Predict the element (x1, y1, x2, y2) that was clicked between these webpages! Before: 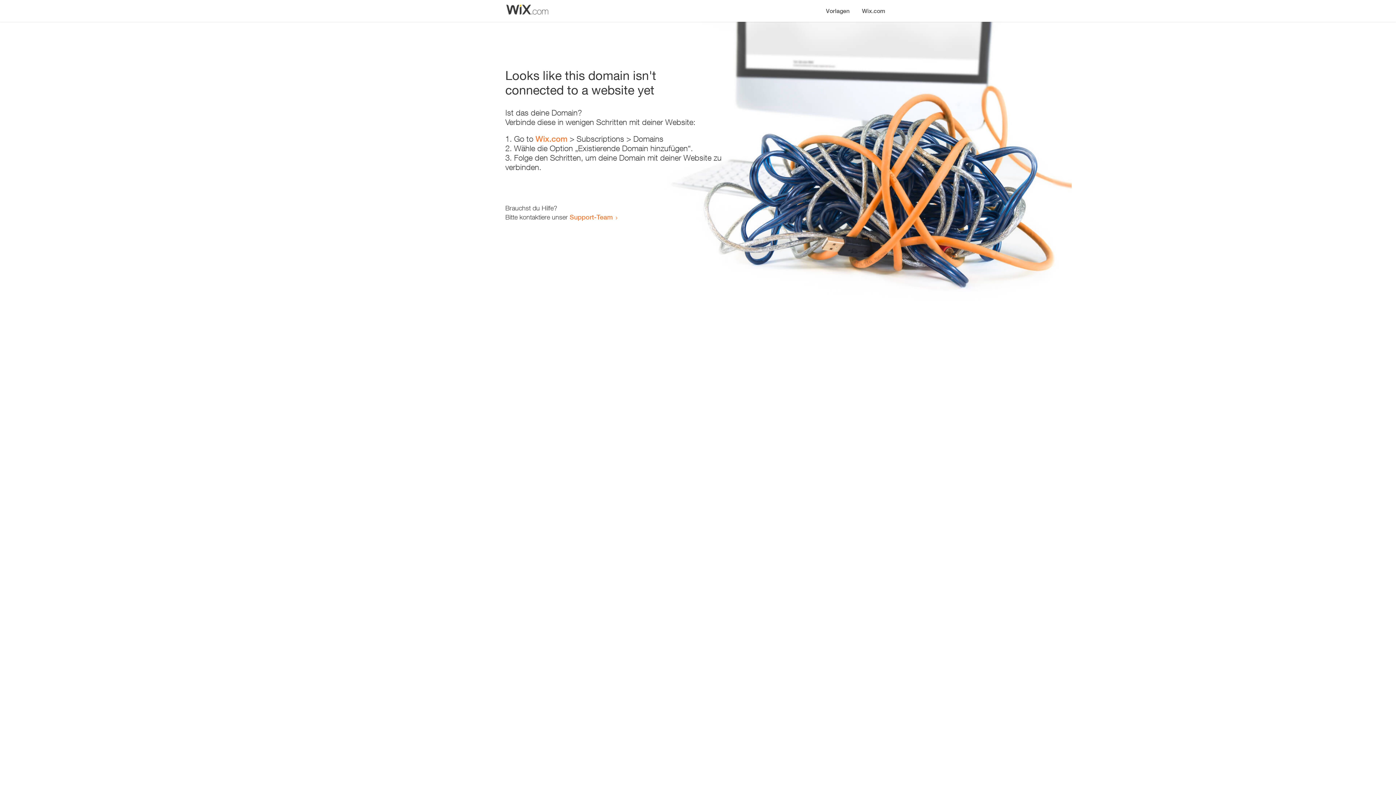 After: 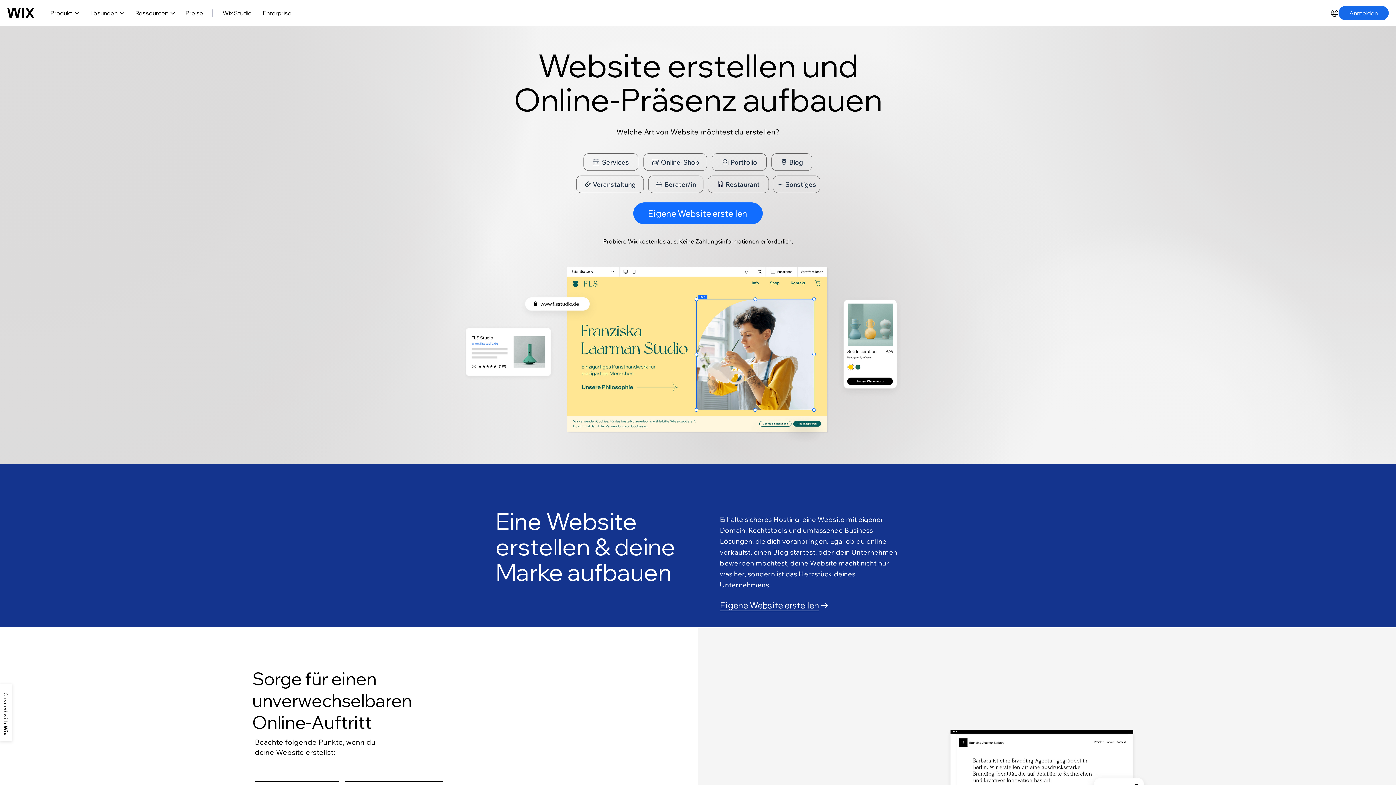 Action: bbox: (856, 0, 890, 14) label: Wix.com